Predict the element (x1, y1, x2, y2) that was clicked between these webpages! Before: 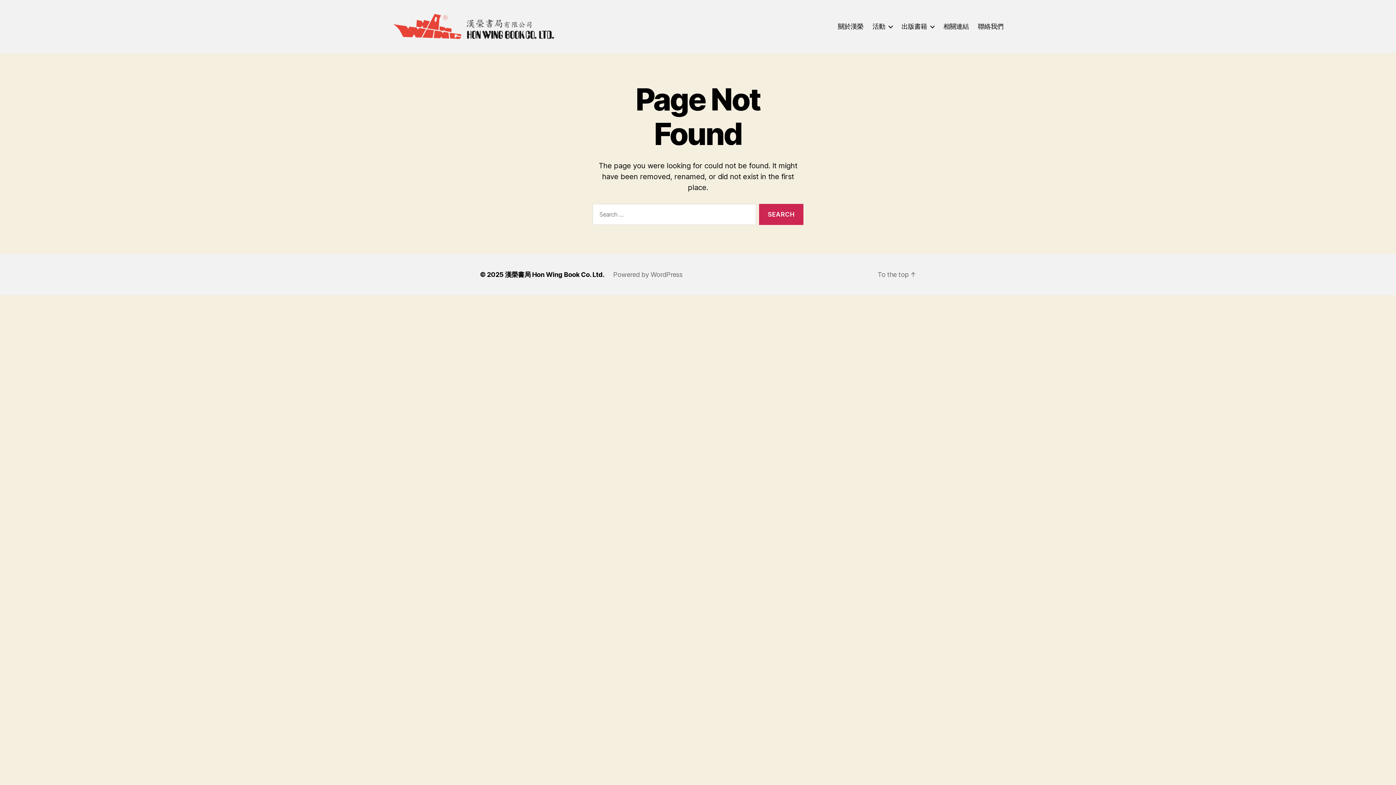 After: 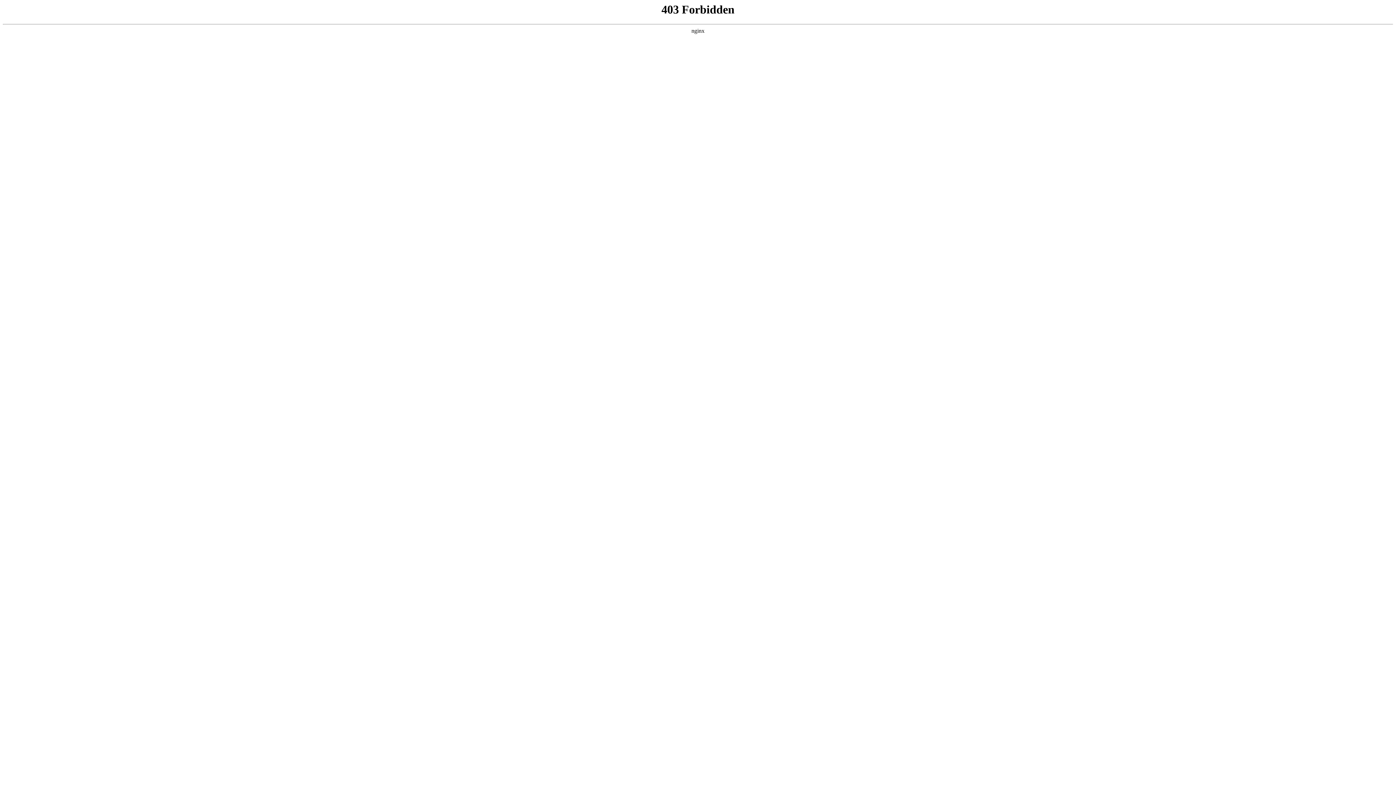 Action: bbox: (613, 271, 682, 278) label: Powered by WordPress